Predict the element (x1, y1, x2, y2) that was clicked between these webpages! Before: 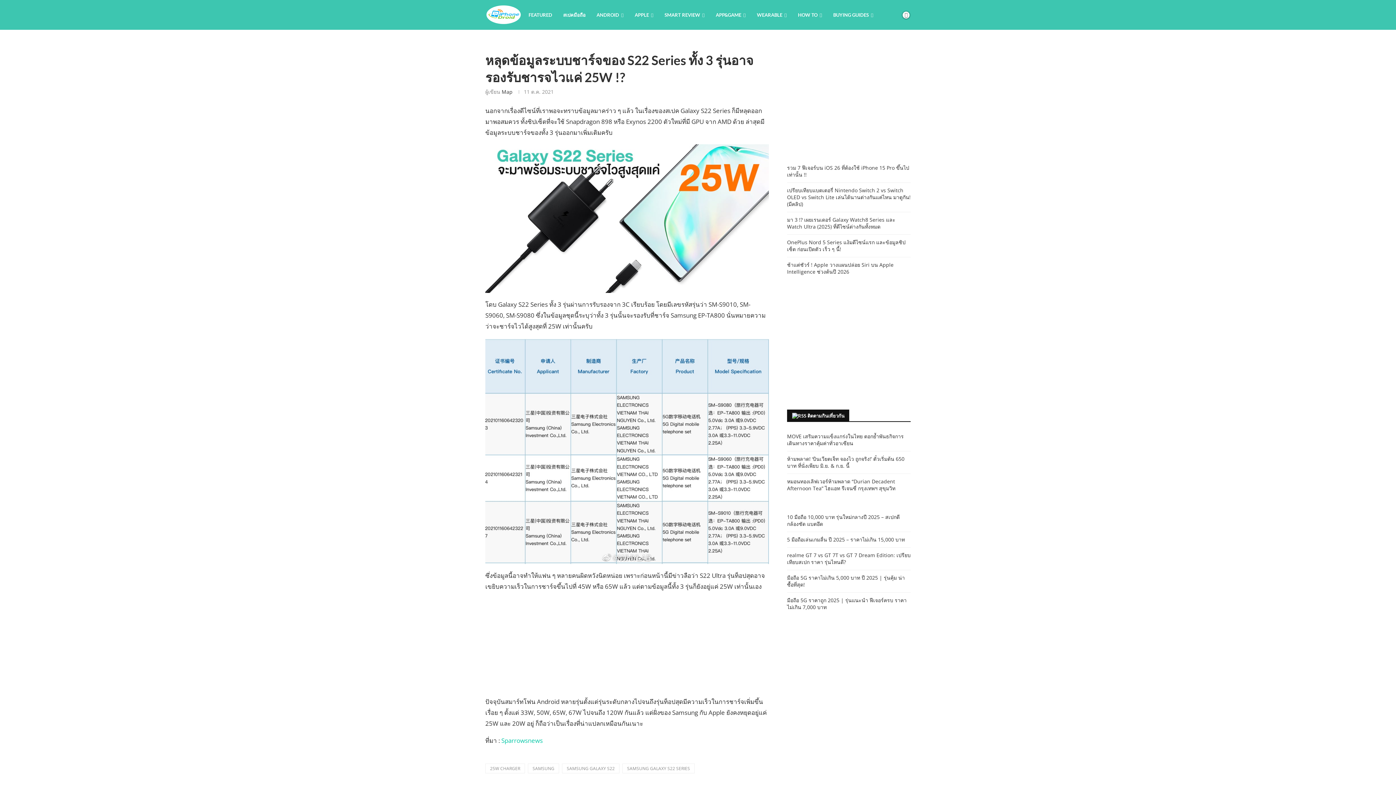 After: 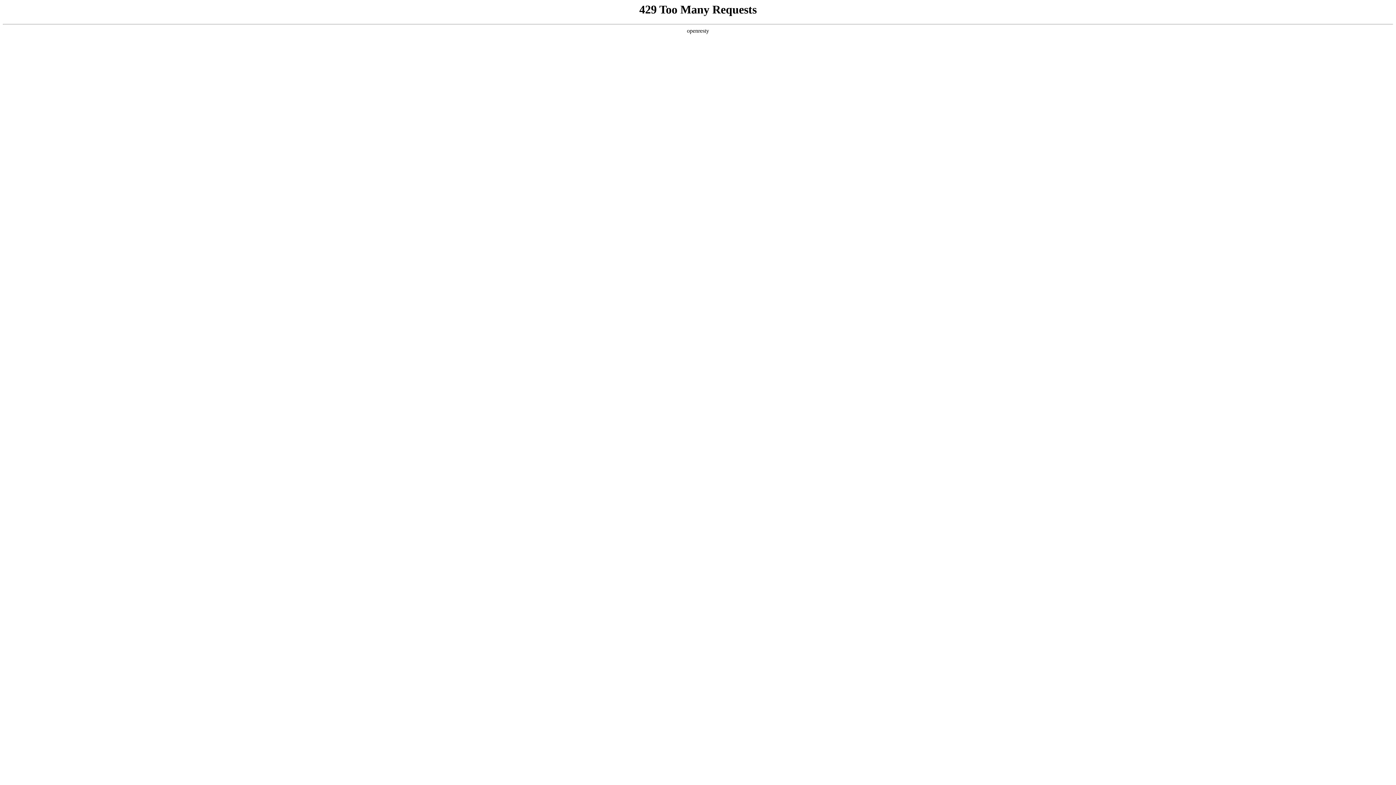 Action: bbox: (787, 455, 904, 469) label: ห้ามพลาด! ‘บินเวียตเจ็ท จองไว ถูกจริง!’ ตั๋วเริ่มต้น 650 บาท ที่นั่งเพียบ มิ.ย. & ก.ย. นี้